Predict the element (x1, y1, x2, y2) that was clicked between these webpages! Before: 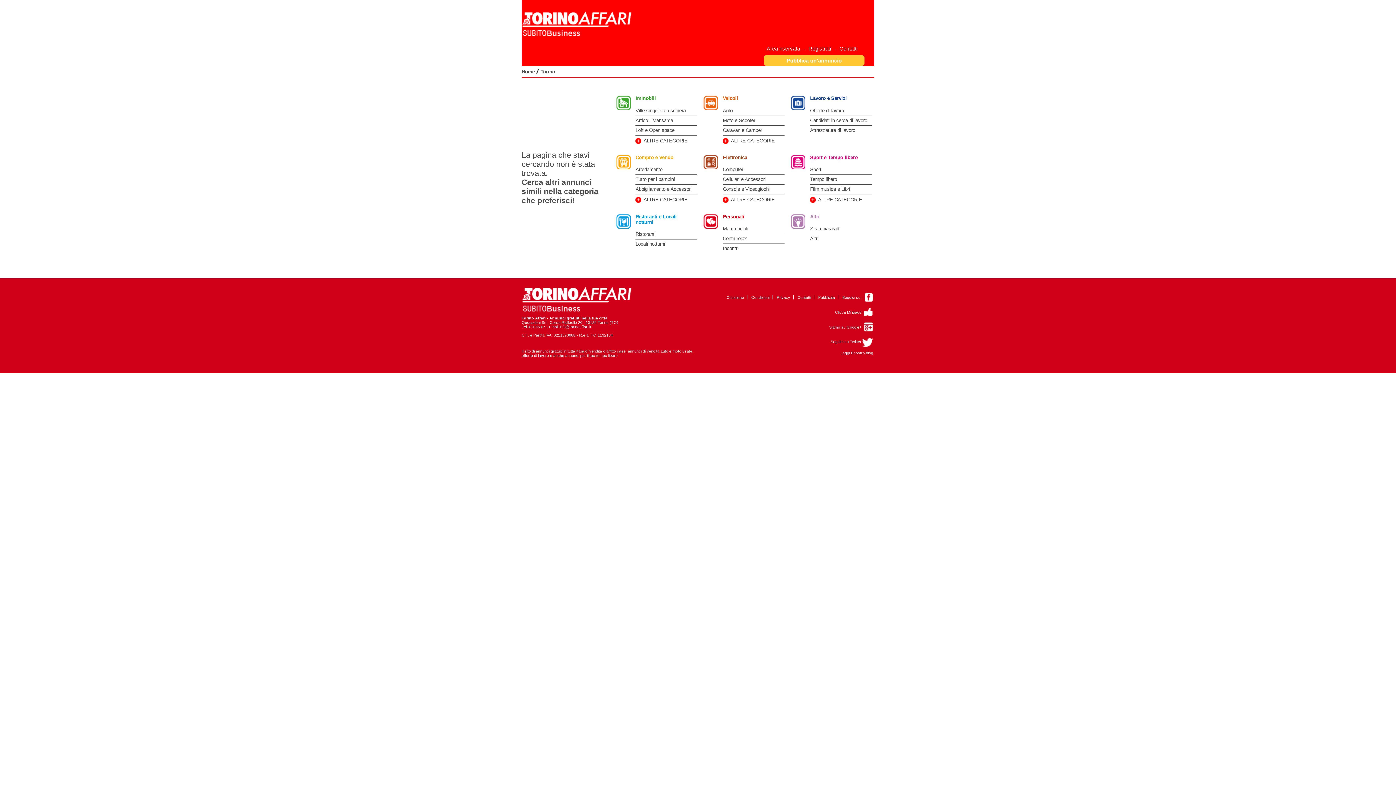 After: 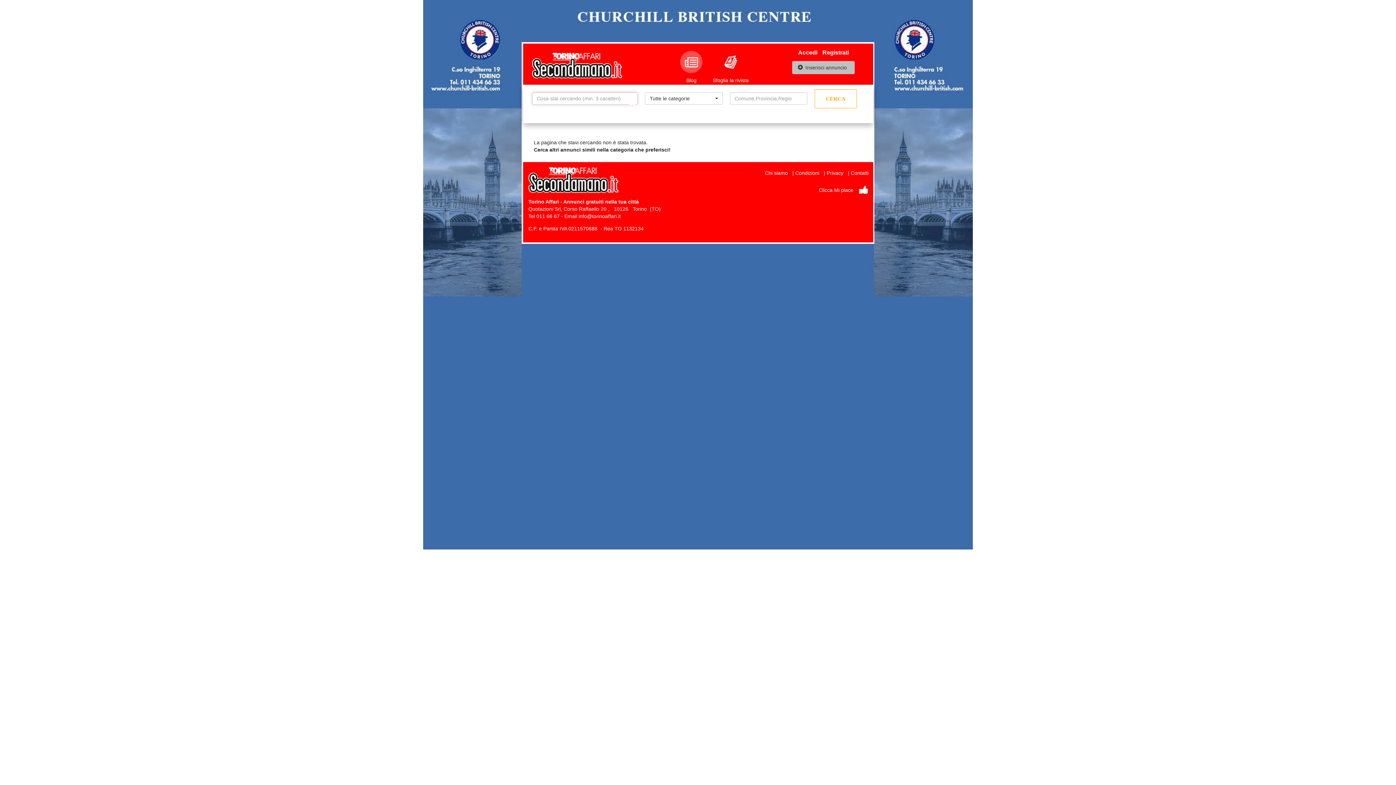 Action: label: Altri bbox: (810, 214, 819, 219)